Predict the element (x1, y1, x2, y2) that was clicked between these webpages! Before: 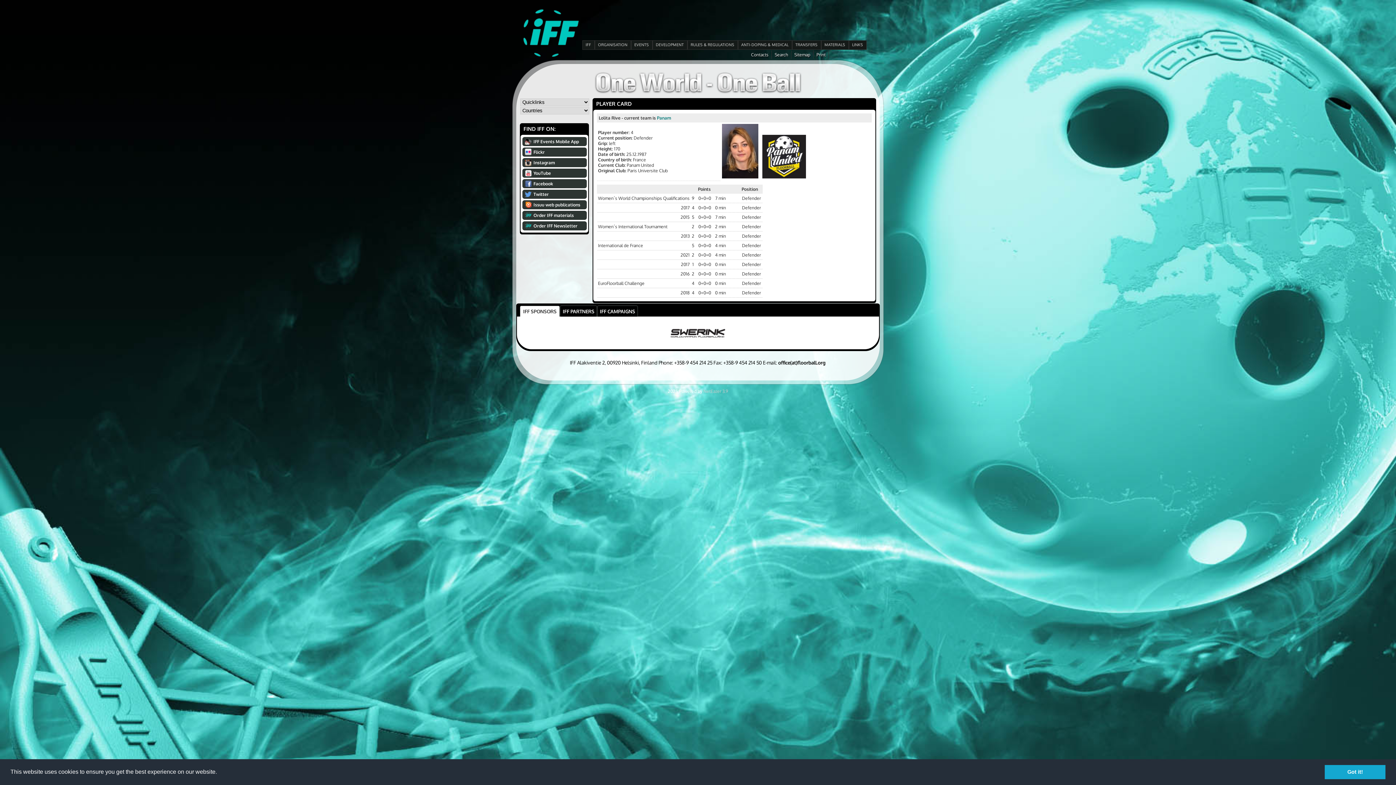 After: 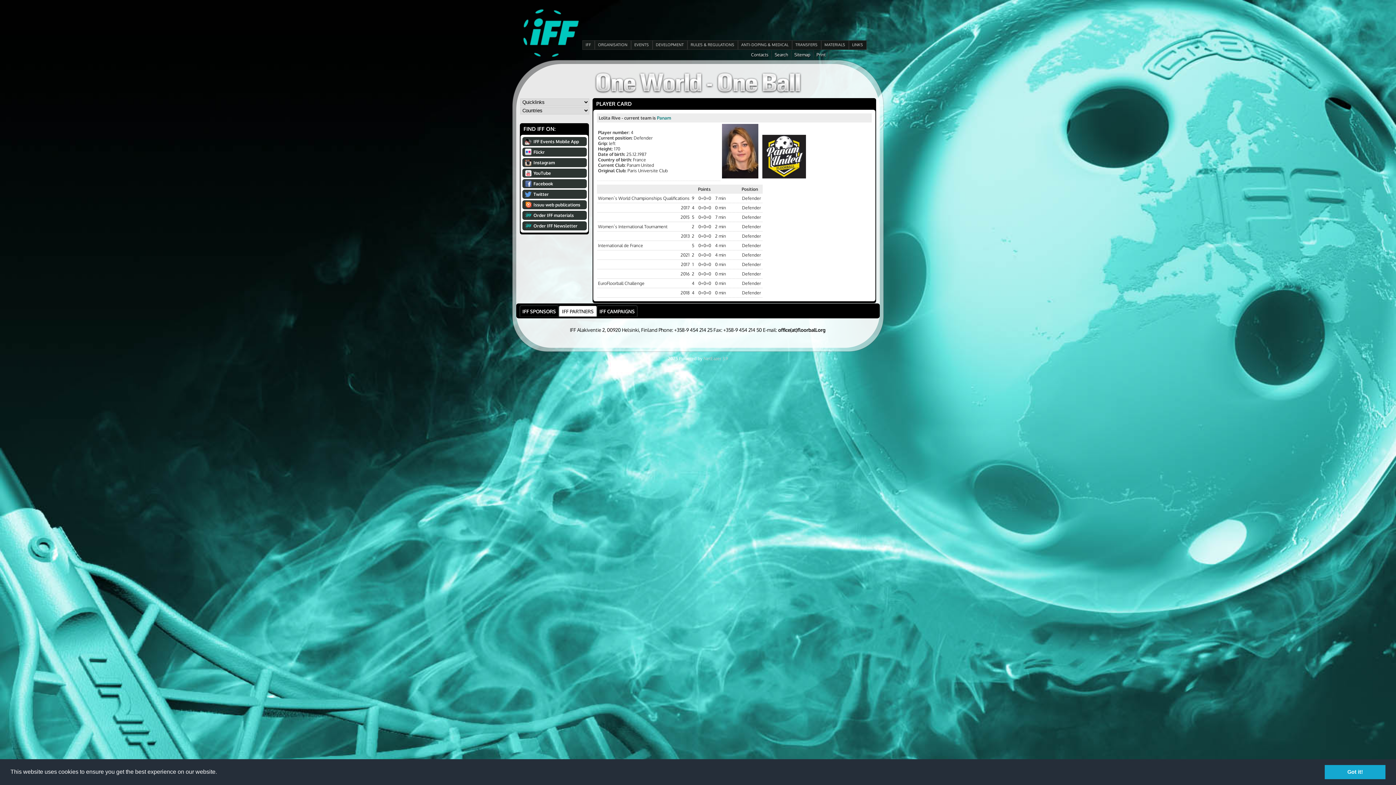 Action: bbox: (562, 308, 594, 314) label: IFF PARTNERS